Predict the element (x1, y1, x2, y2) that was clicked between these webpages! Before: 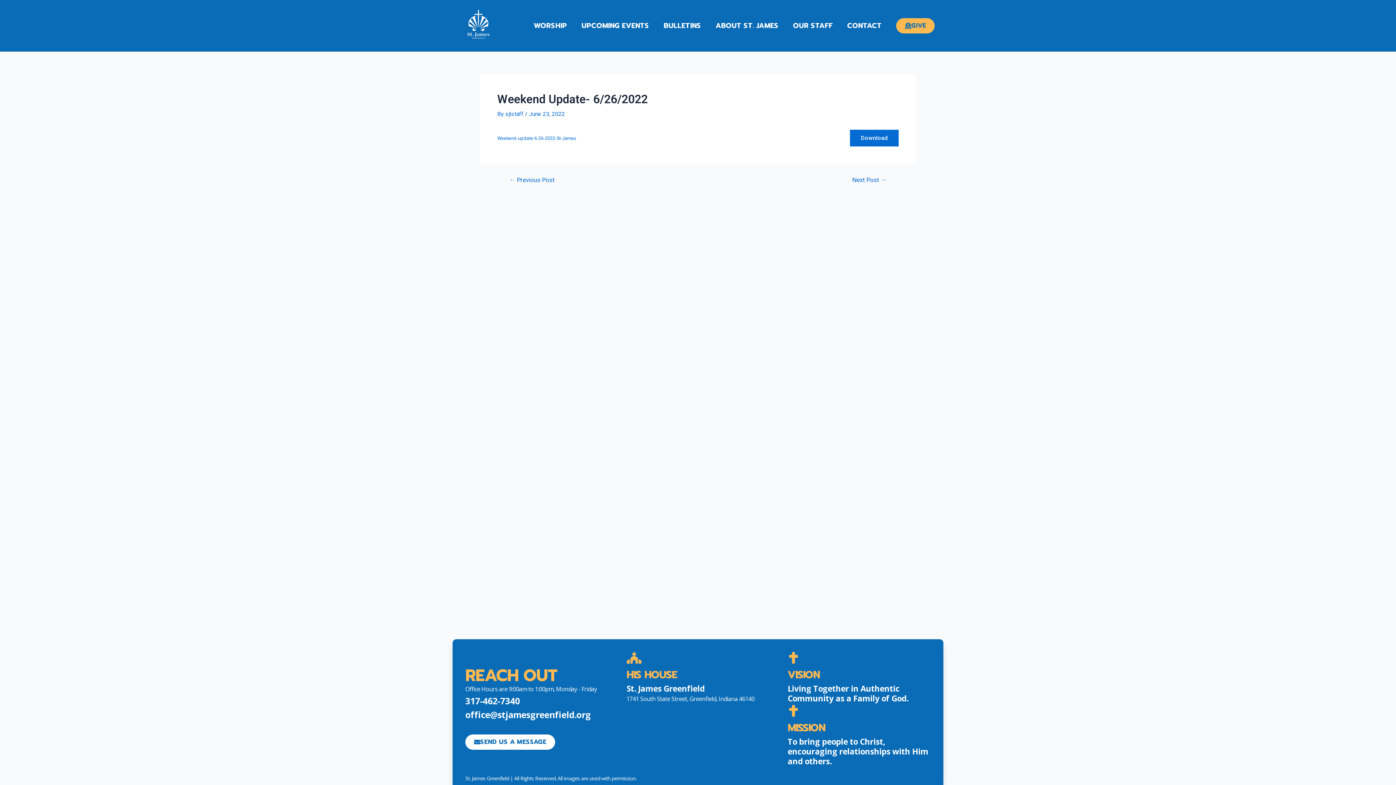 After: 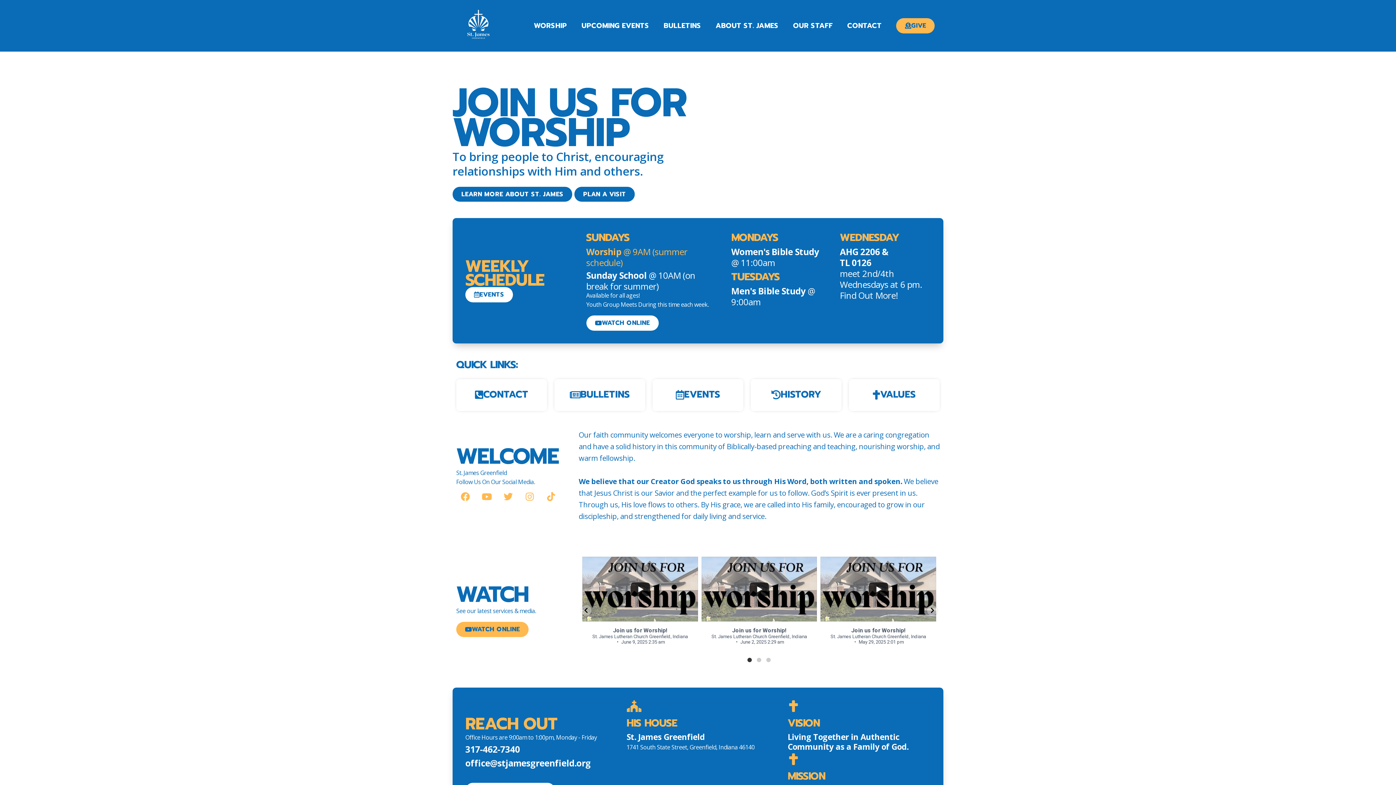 Action: bbox: (456, 3, 500, 48)